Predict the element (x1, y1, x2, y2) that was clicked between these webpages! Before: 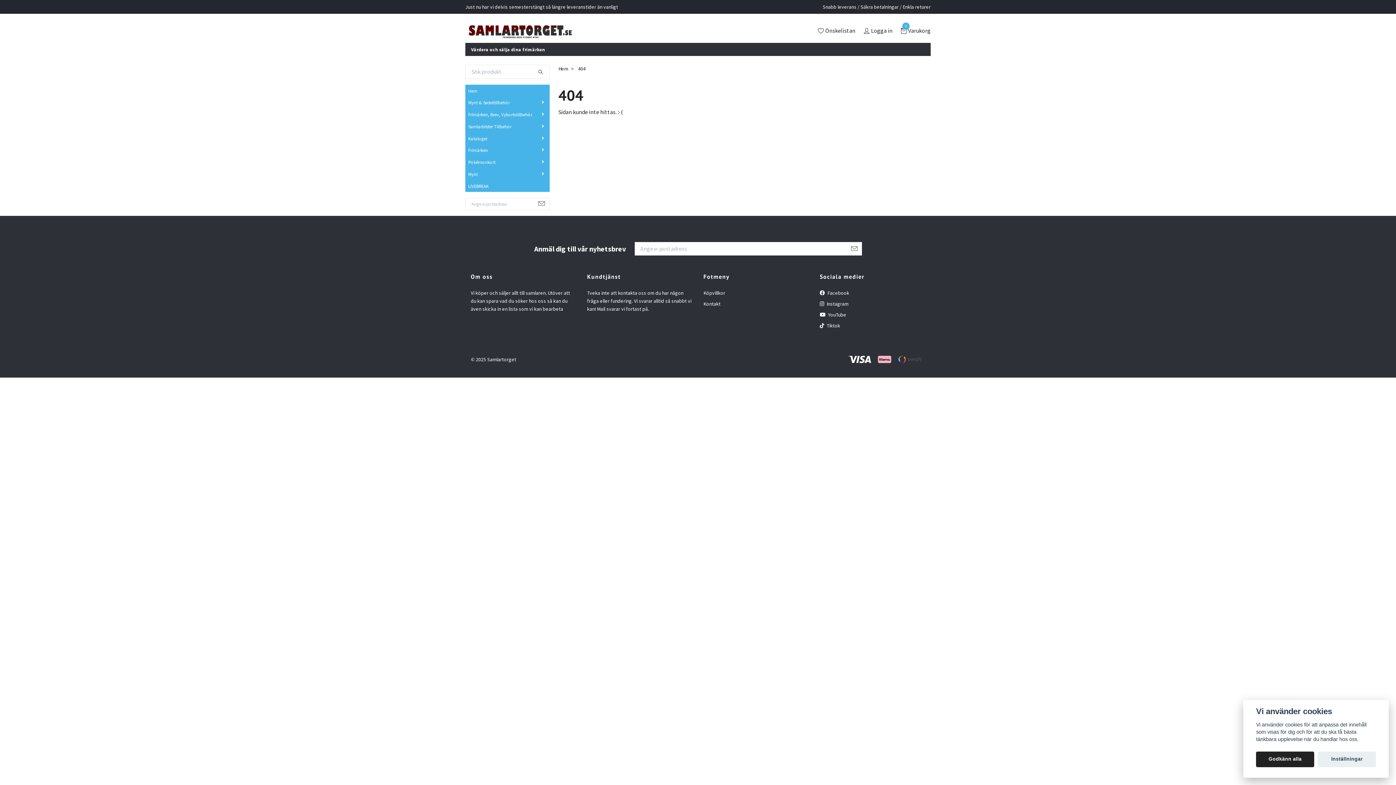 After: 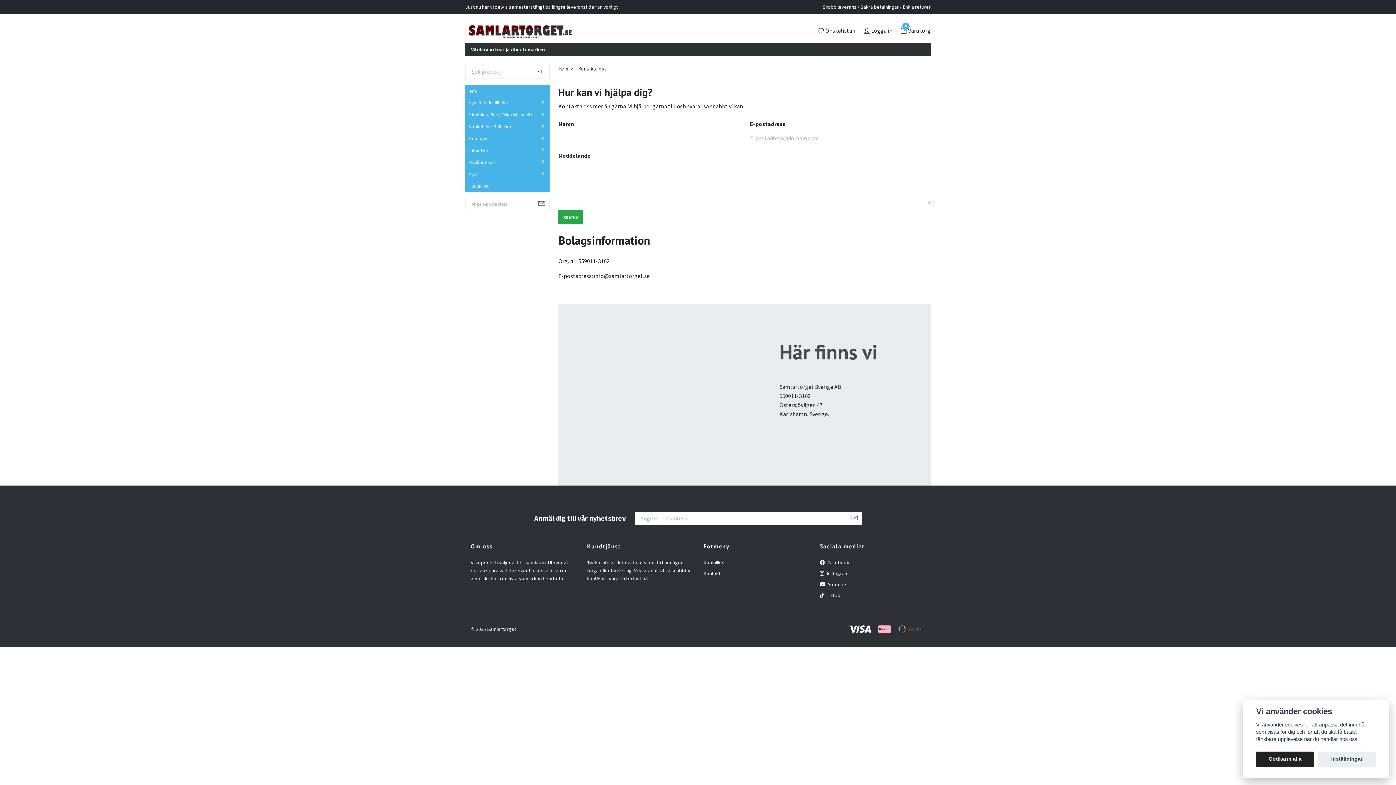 Action: label: Kontakt bbox: (703, 300, 720, 307)